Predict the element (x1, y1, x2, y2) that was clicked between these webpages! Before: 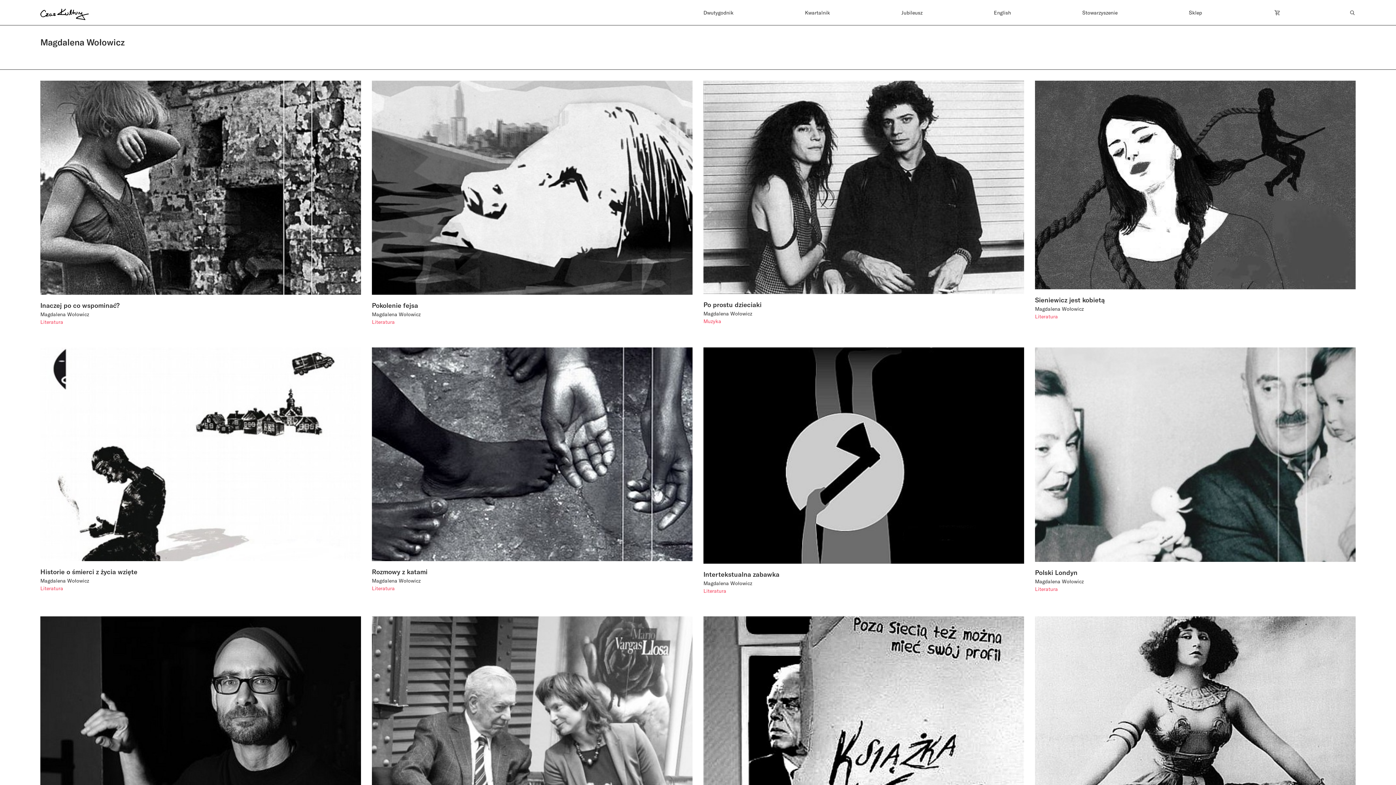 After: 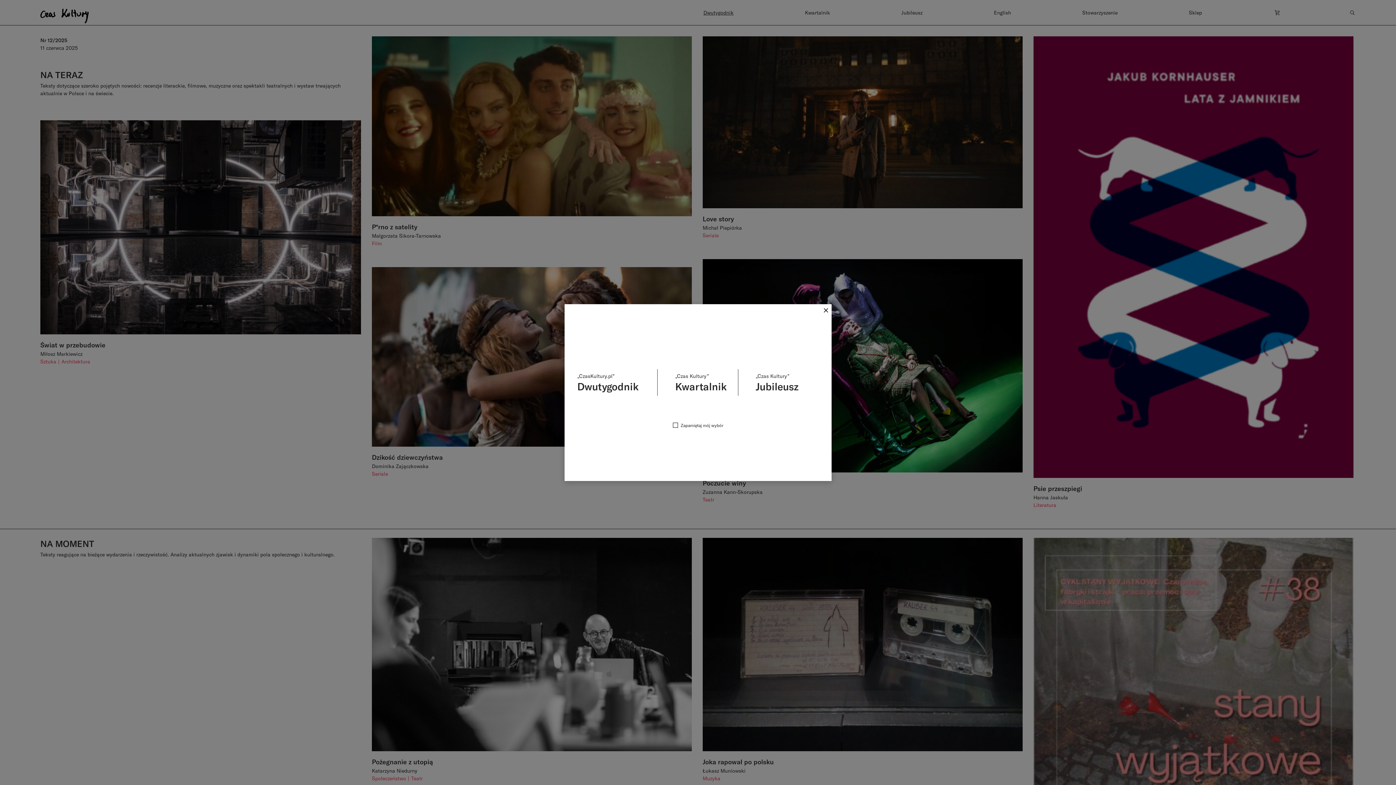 Action: bbox: (40, 10, 88, 16)